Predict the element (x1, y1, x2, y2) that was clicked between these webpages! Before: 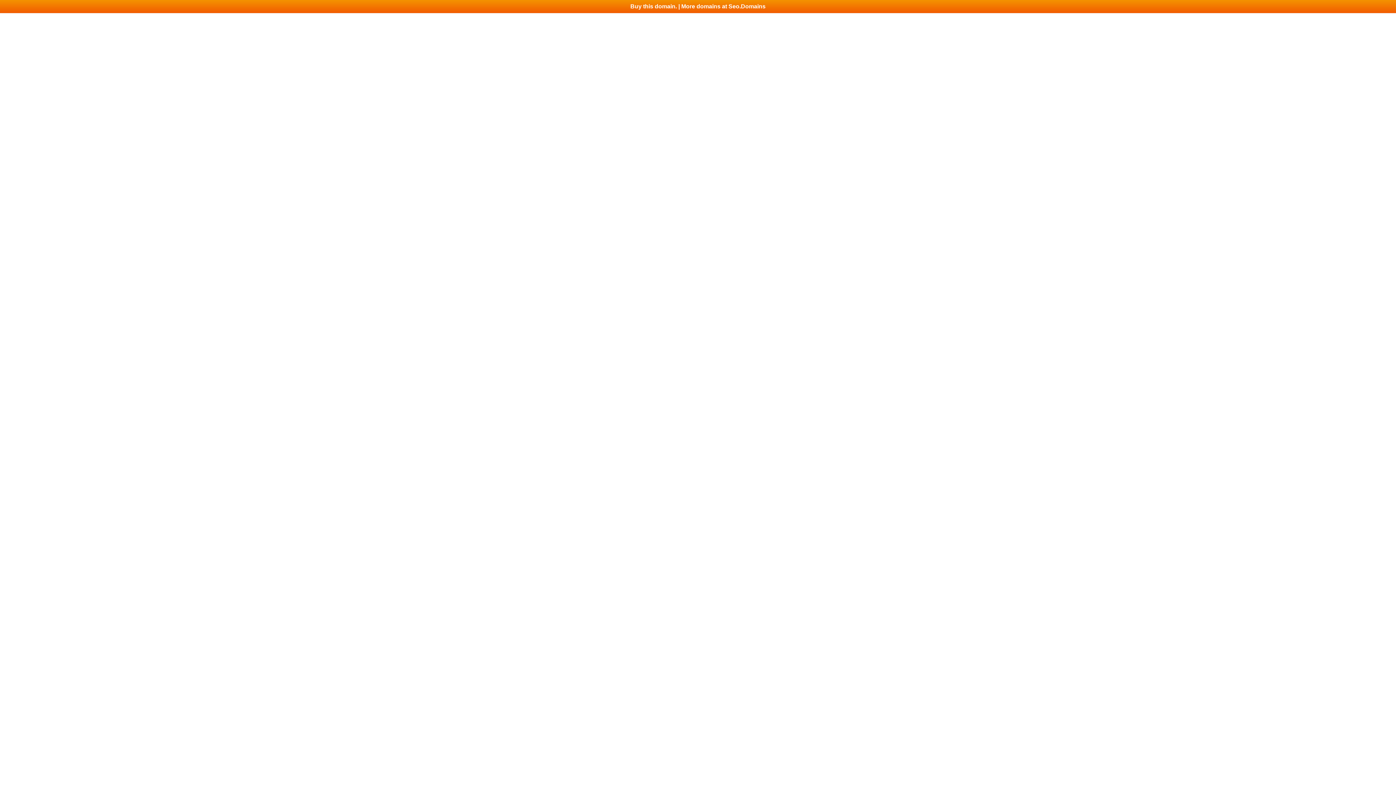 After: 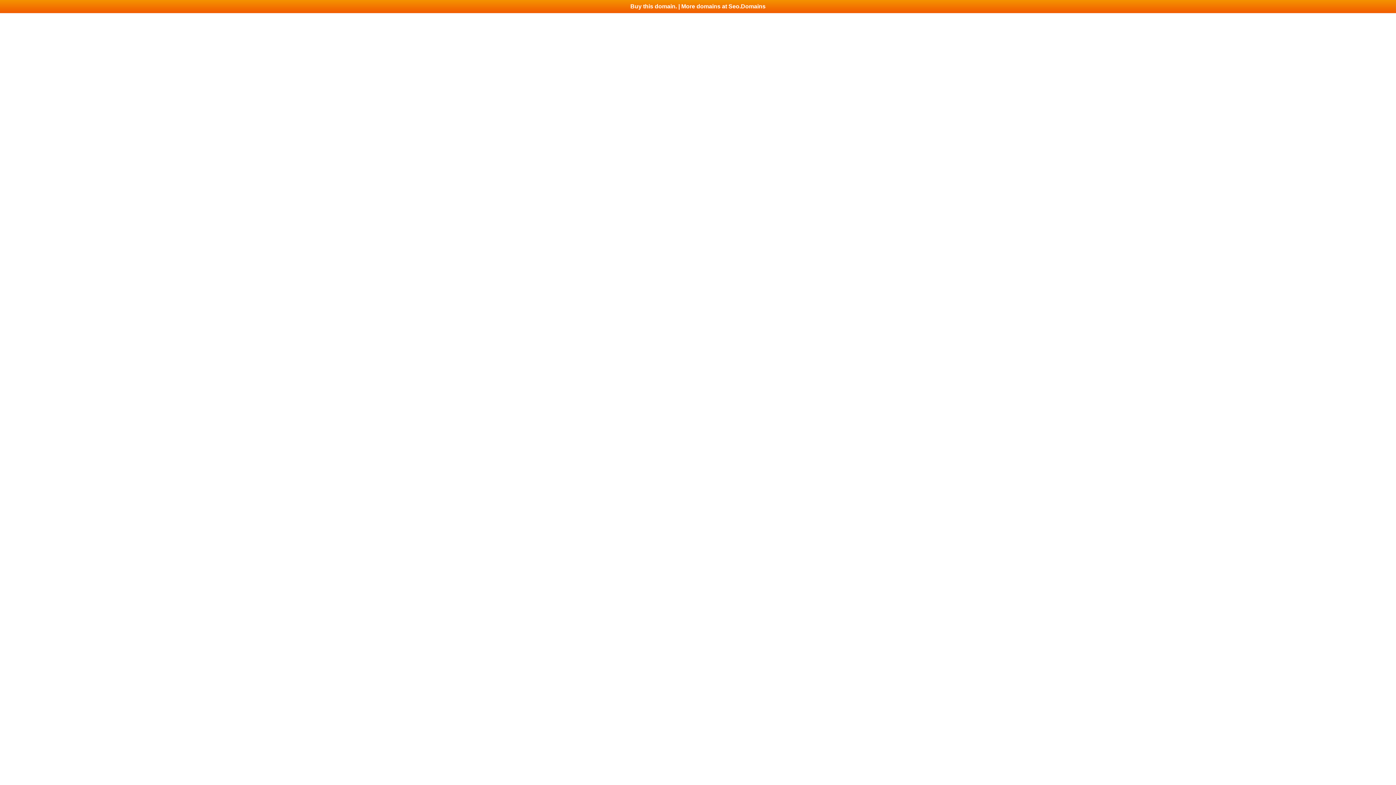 Action: label: Buy this domain. | More domains at Seo.Domains bbox: (0, 0, 1396, 13)